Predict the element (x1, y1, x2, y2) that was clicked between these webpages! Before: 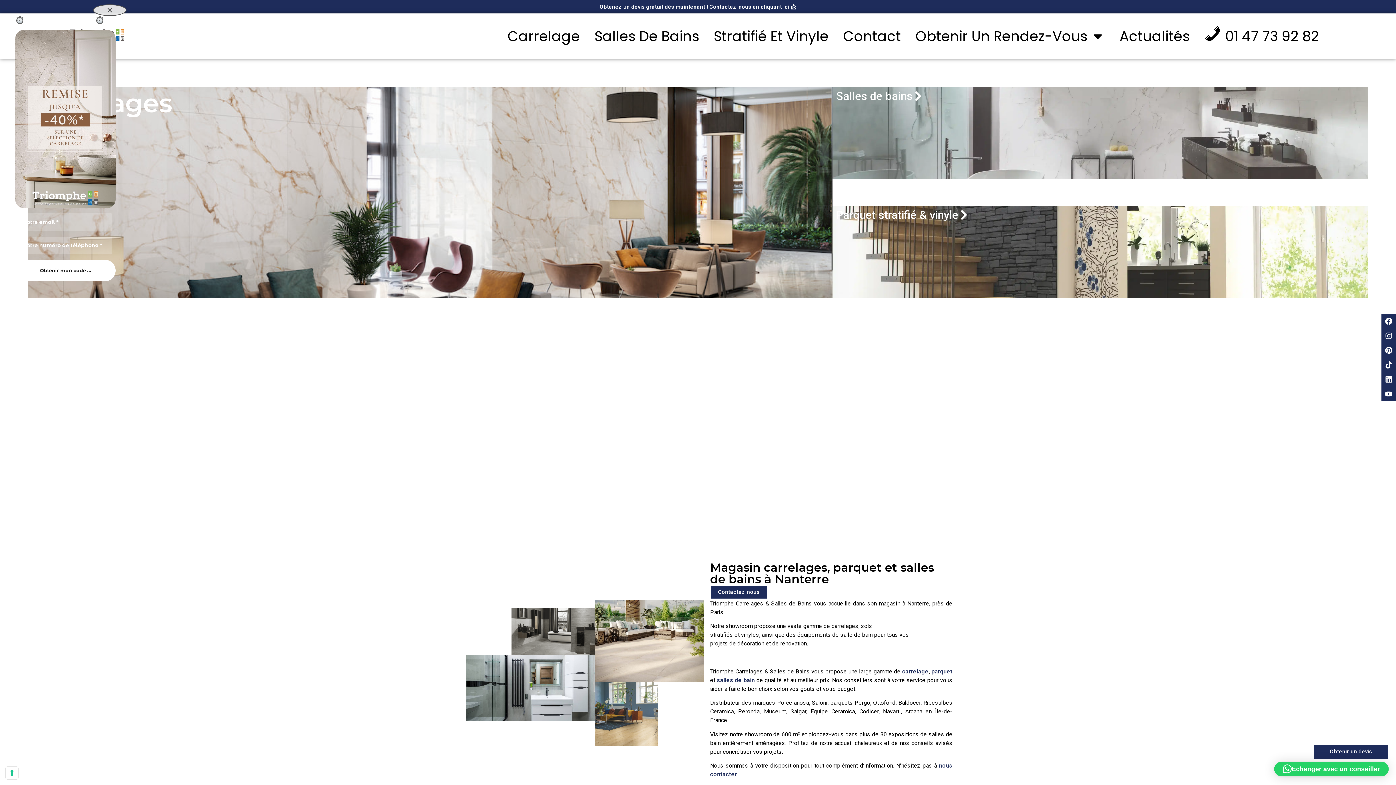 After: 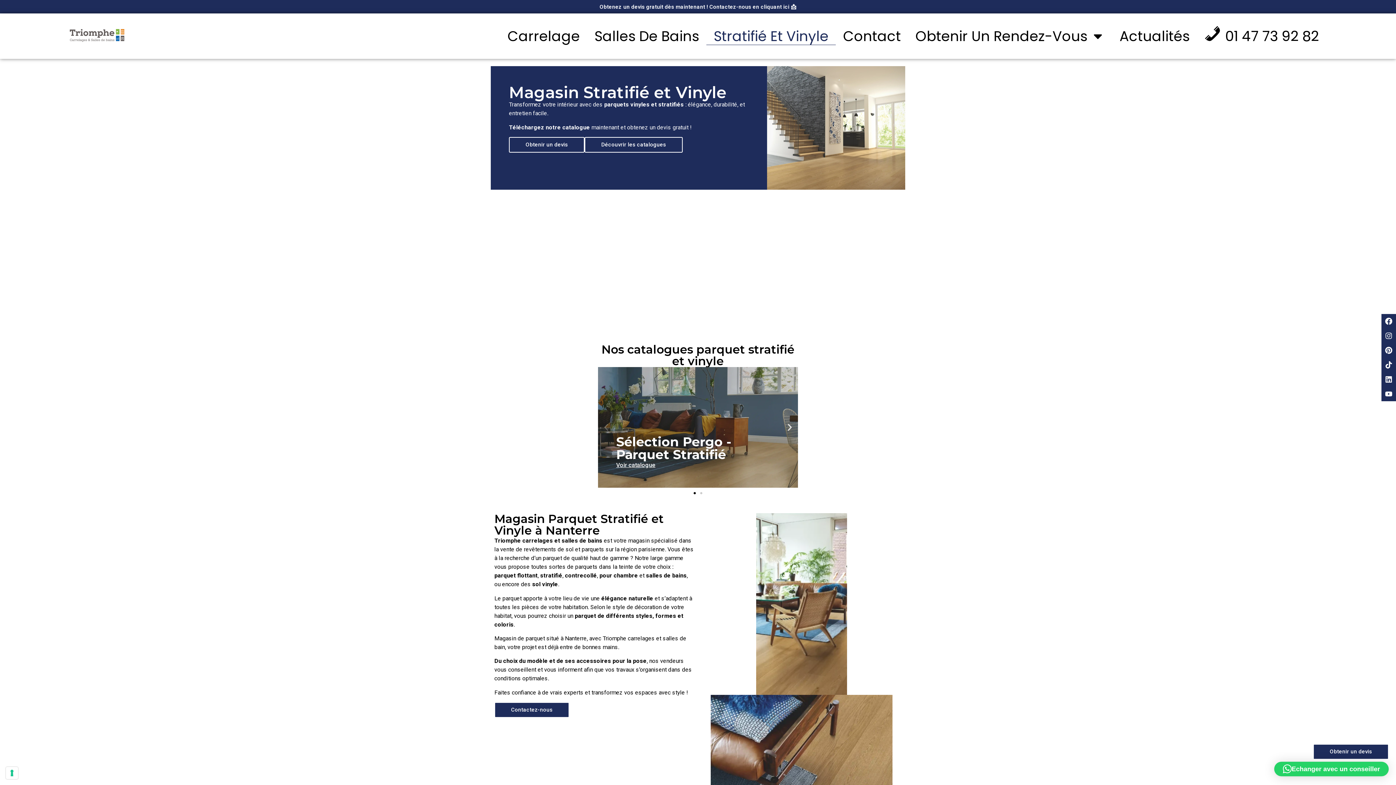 Action: label: Parquet stratifié & vinyle bbox: (836, 209, 969, 222)